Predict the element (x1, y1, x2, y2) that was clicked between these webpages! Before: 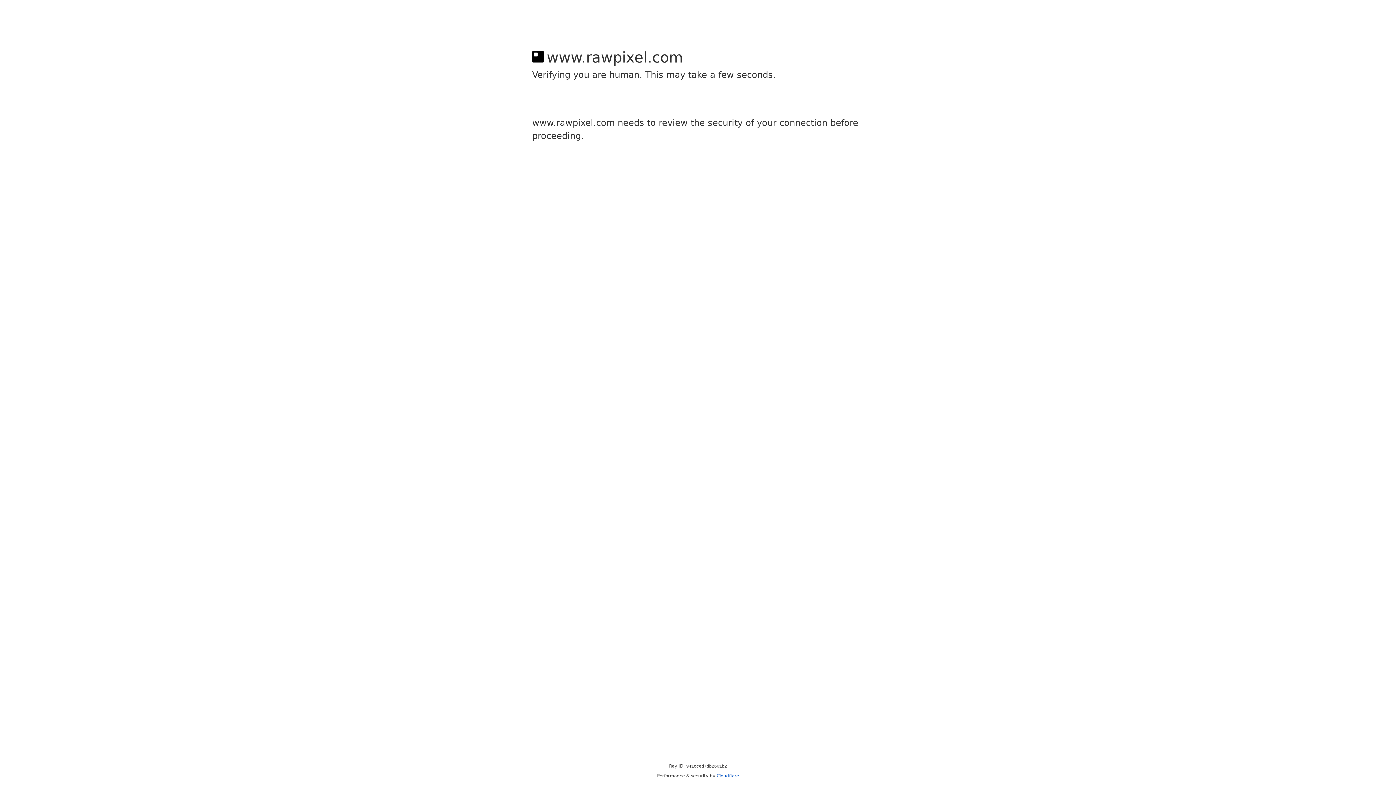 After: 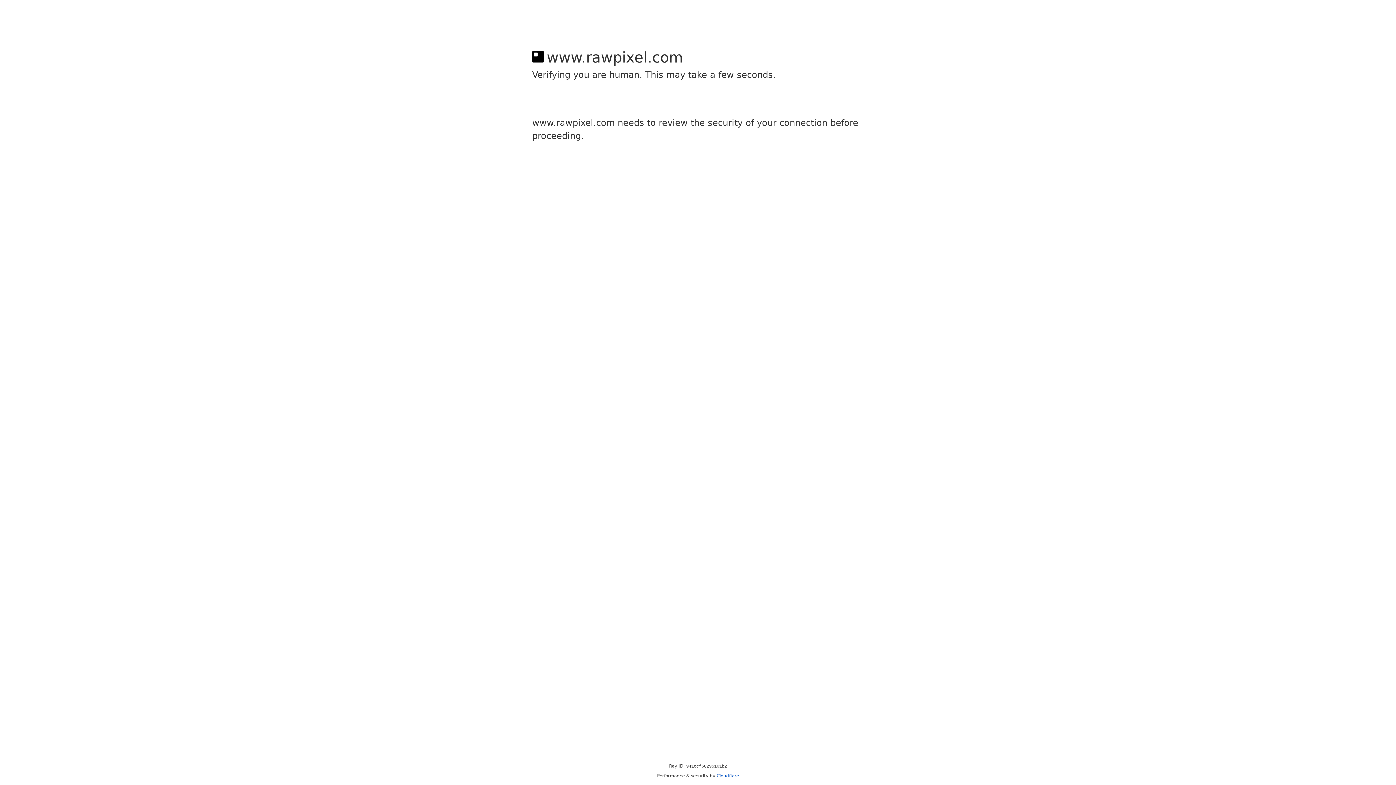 Action: bbox: (716, 773, 739, 778) label: Cloudflare